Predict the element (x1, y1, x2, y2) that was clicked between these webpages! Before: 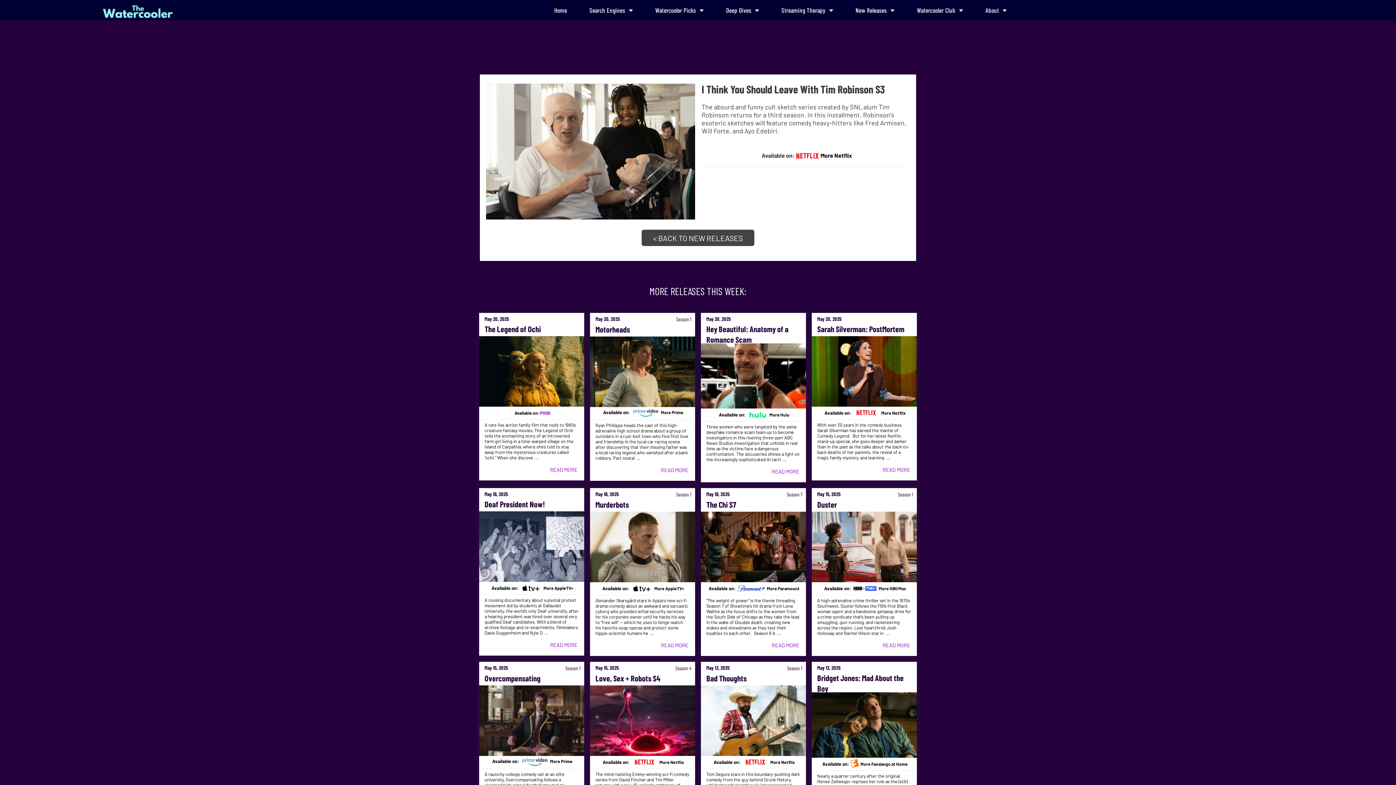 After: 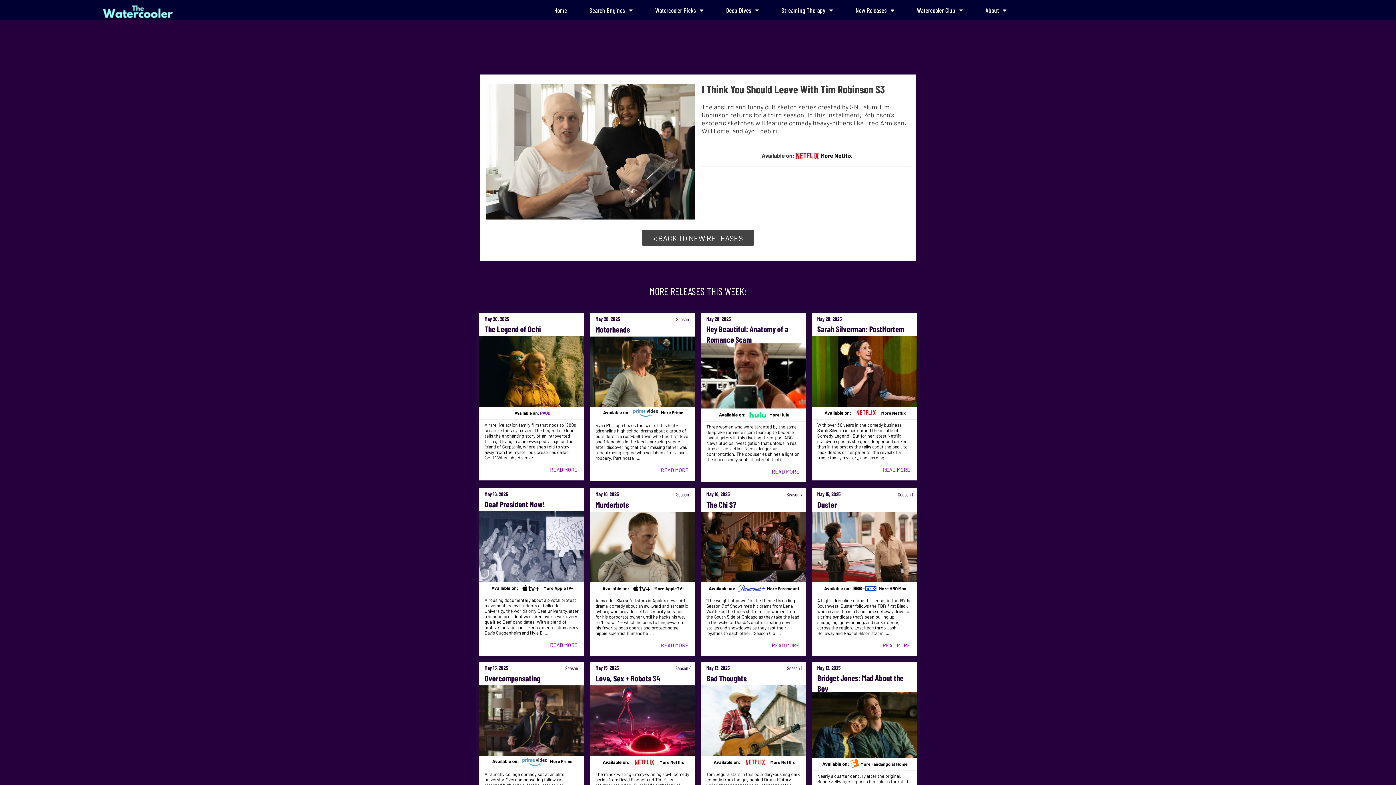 Action: bbox: (747, 412, 768, 417)